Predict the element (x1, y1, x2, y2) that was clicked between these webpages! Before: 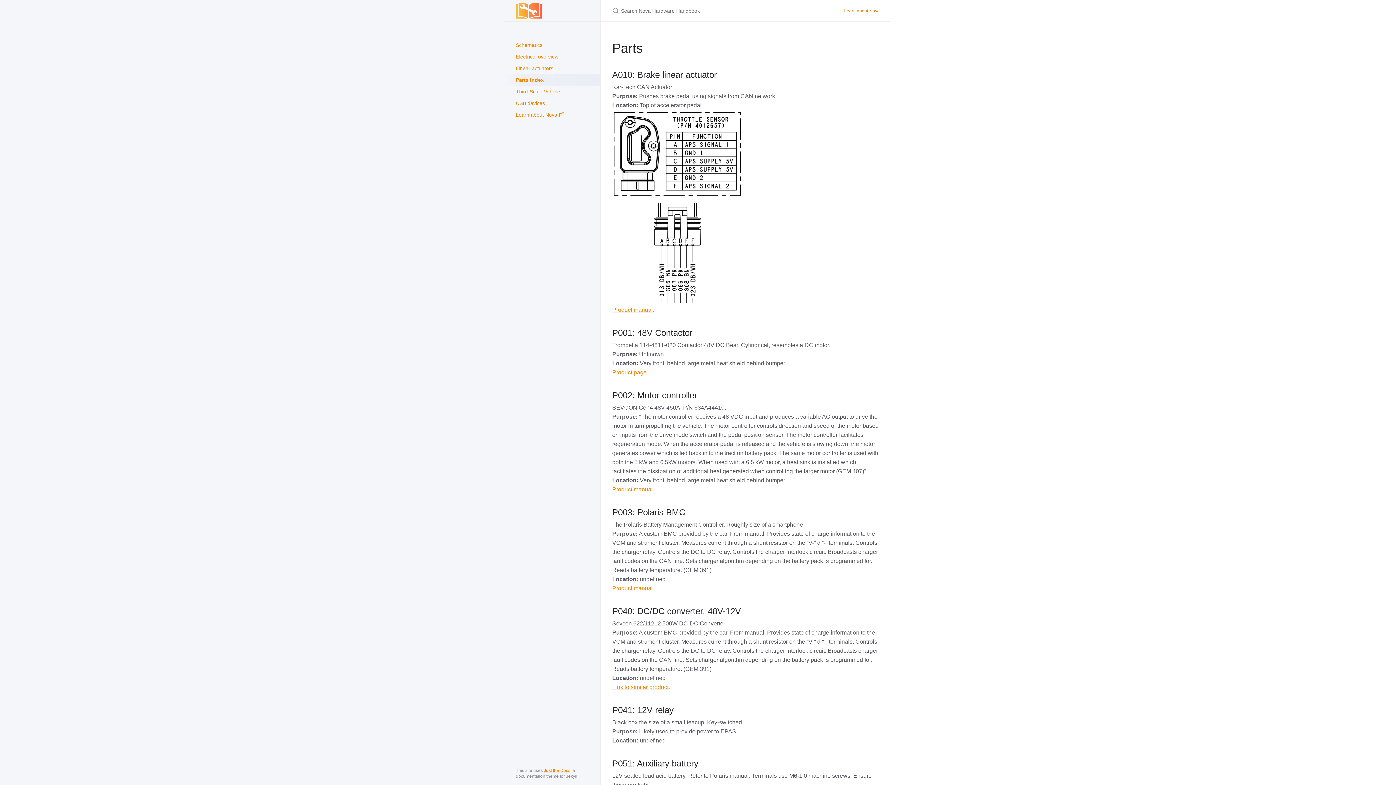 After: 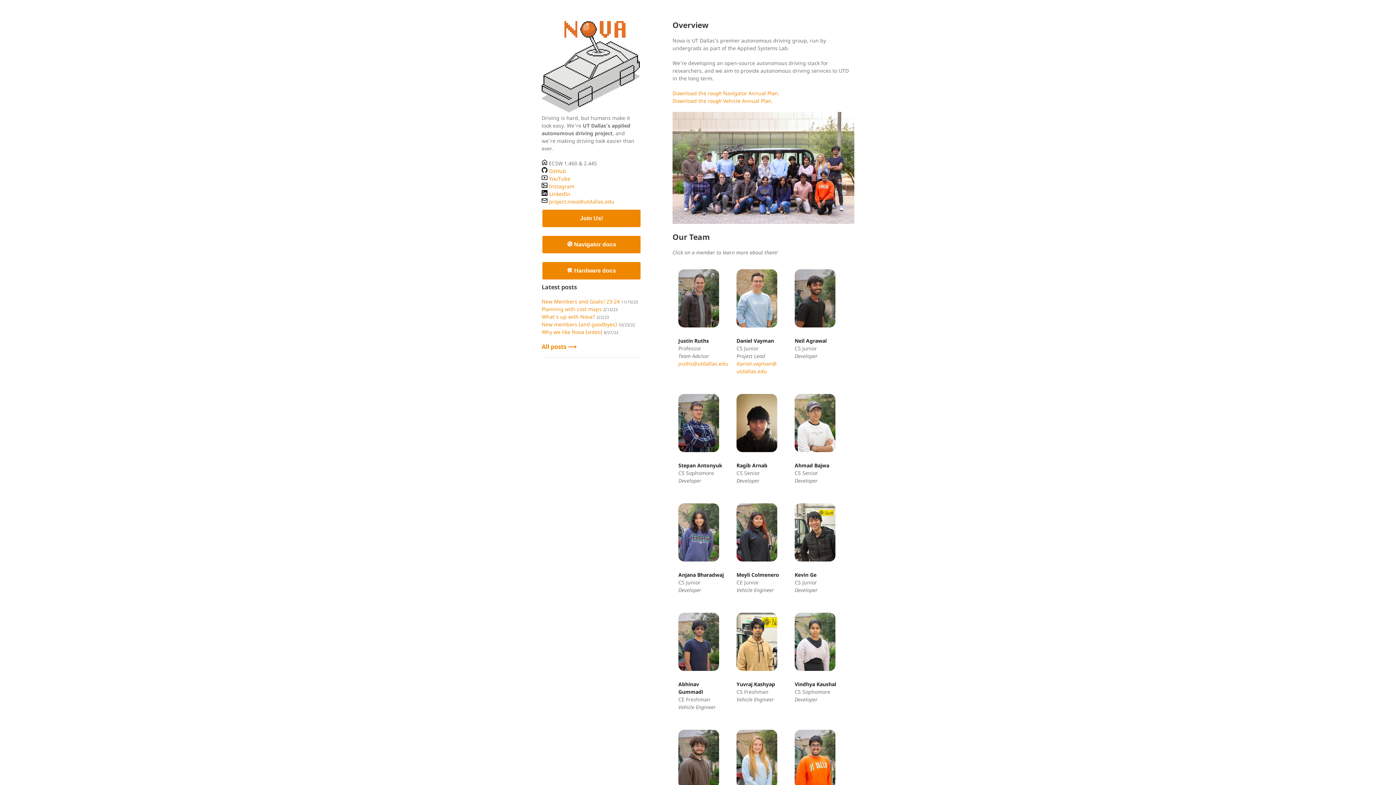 Action: label: Learn about Nova bbox: (838, 0, 885, 21)